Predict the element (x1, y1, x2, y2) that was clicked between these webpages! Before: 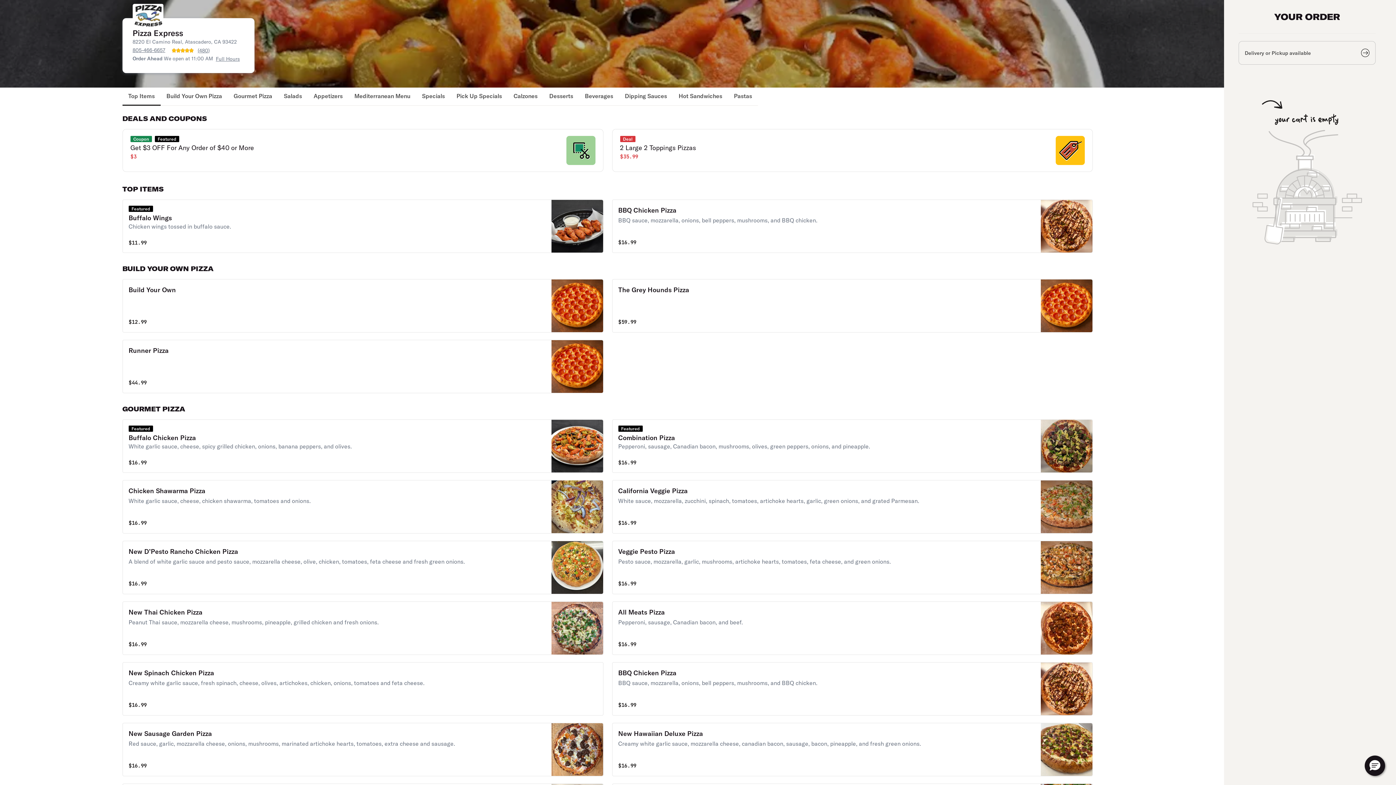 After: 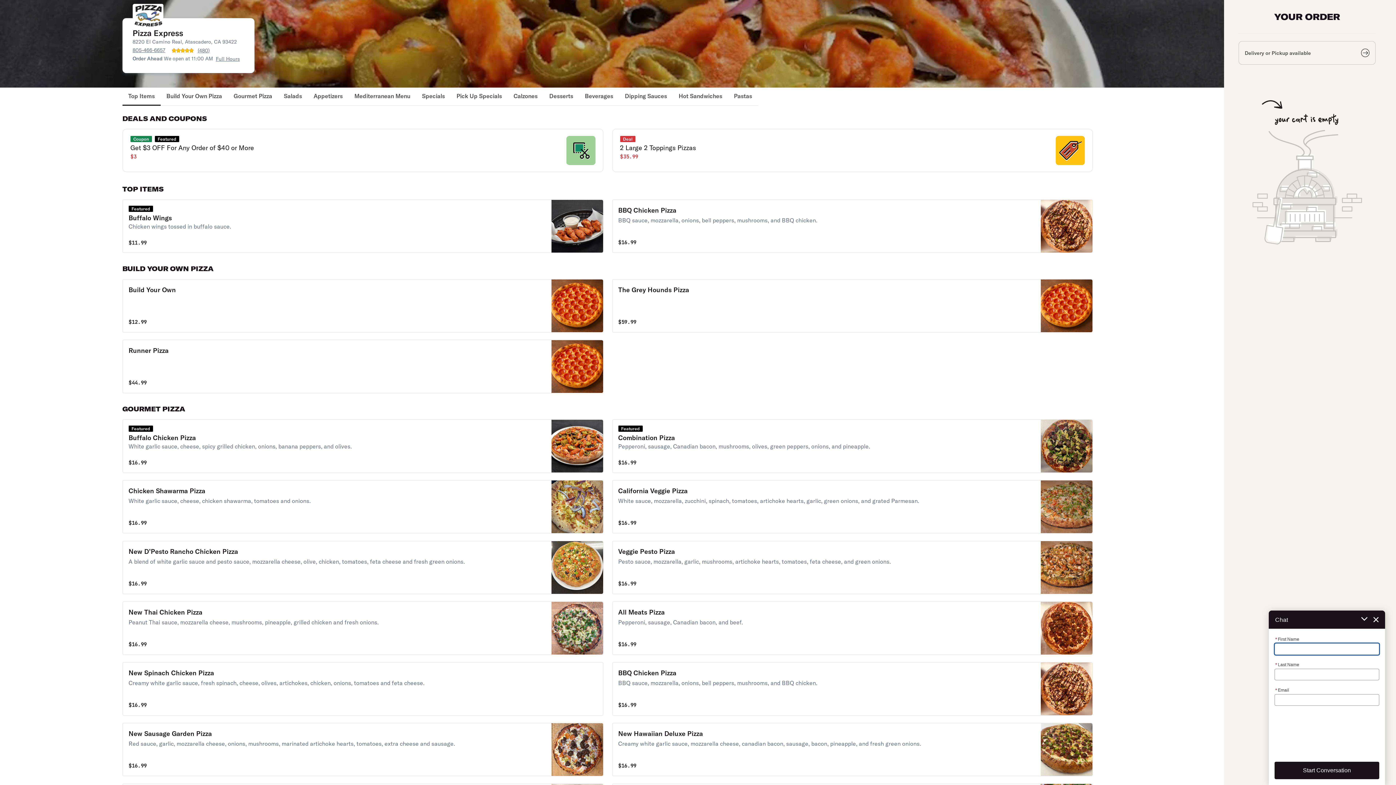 Action: label: Hello, have a question? Let’s chat. bbox: (1365, 756, 1385, 776)